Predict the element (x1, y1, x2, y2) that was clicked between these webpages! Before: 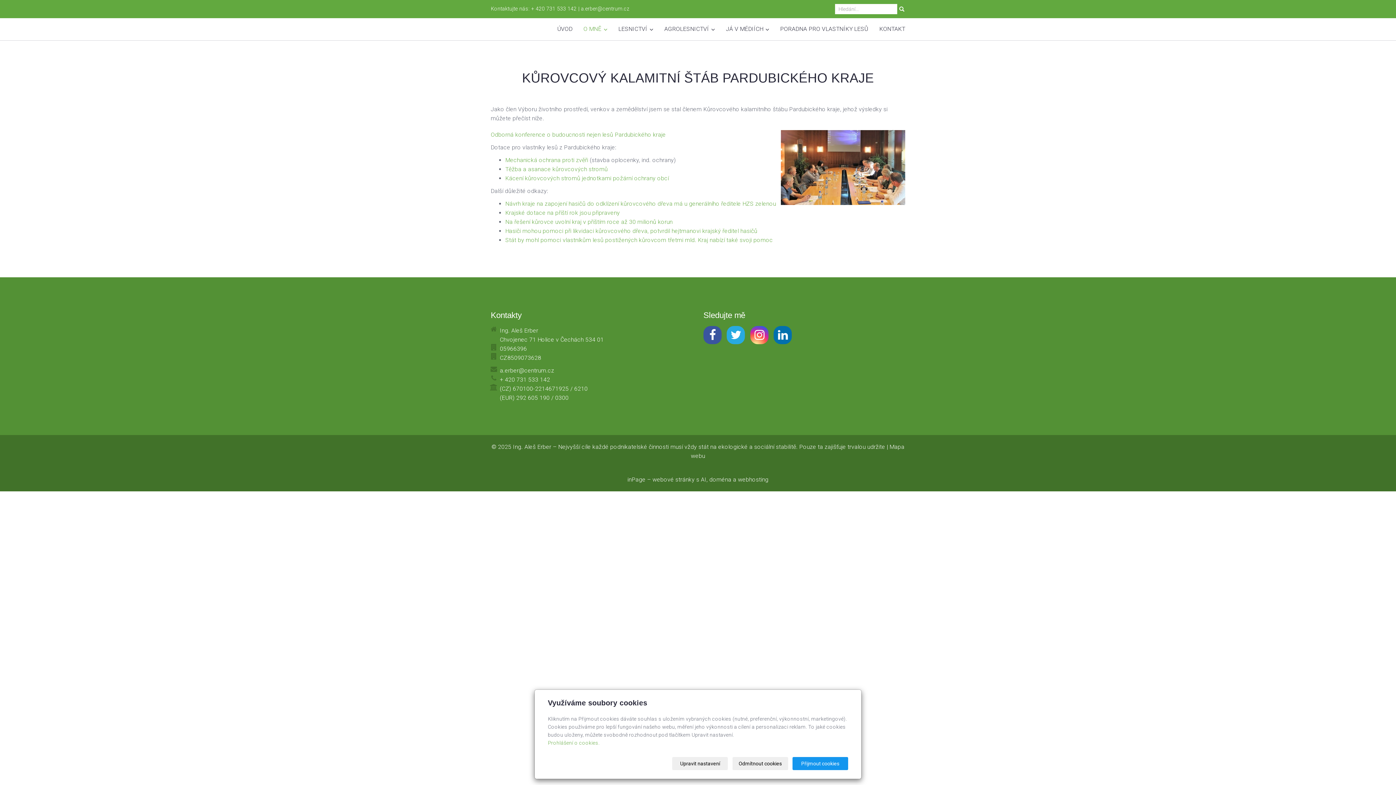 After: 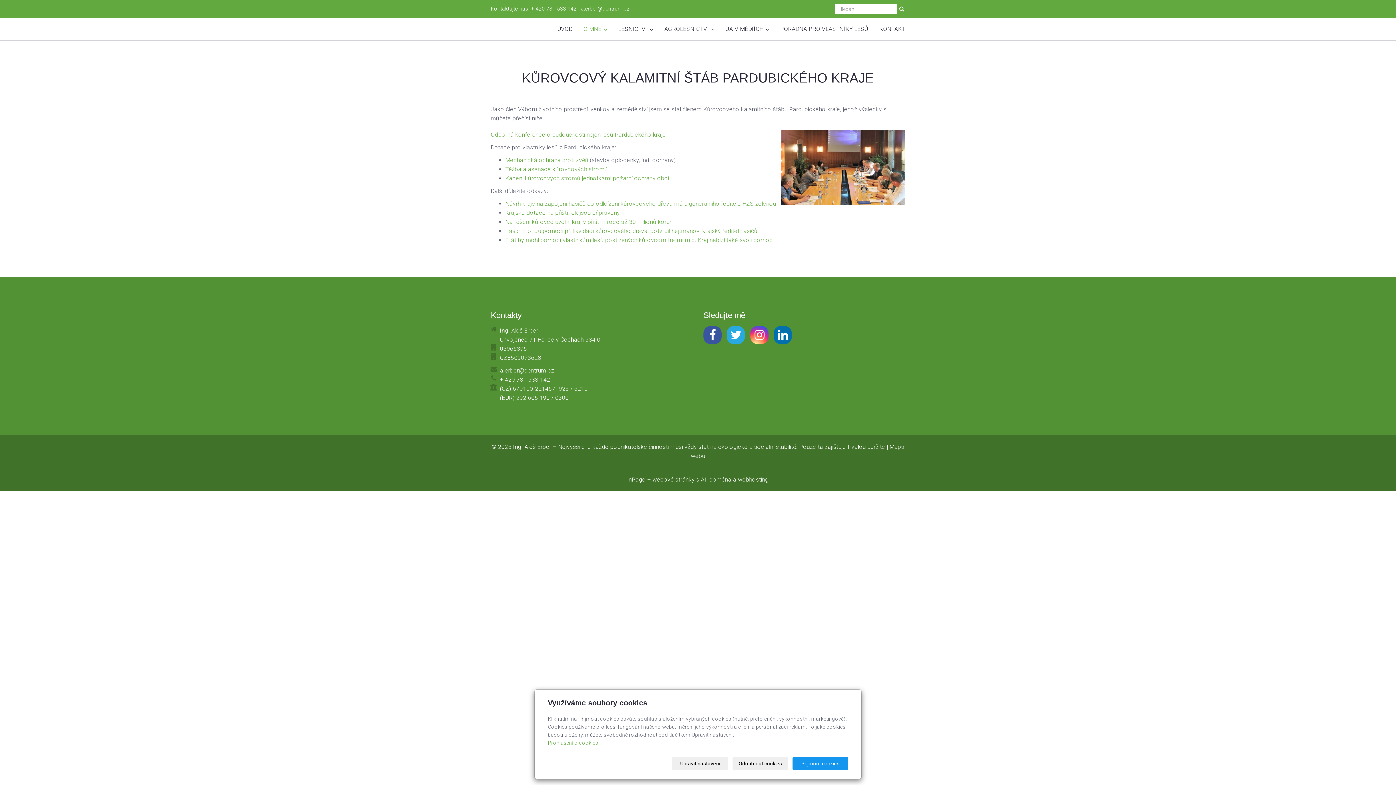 Action: bbox: (627, 476, 645, 483) label: inPage